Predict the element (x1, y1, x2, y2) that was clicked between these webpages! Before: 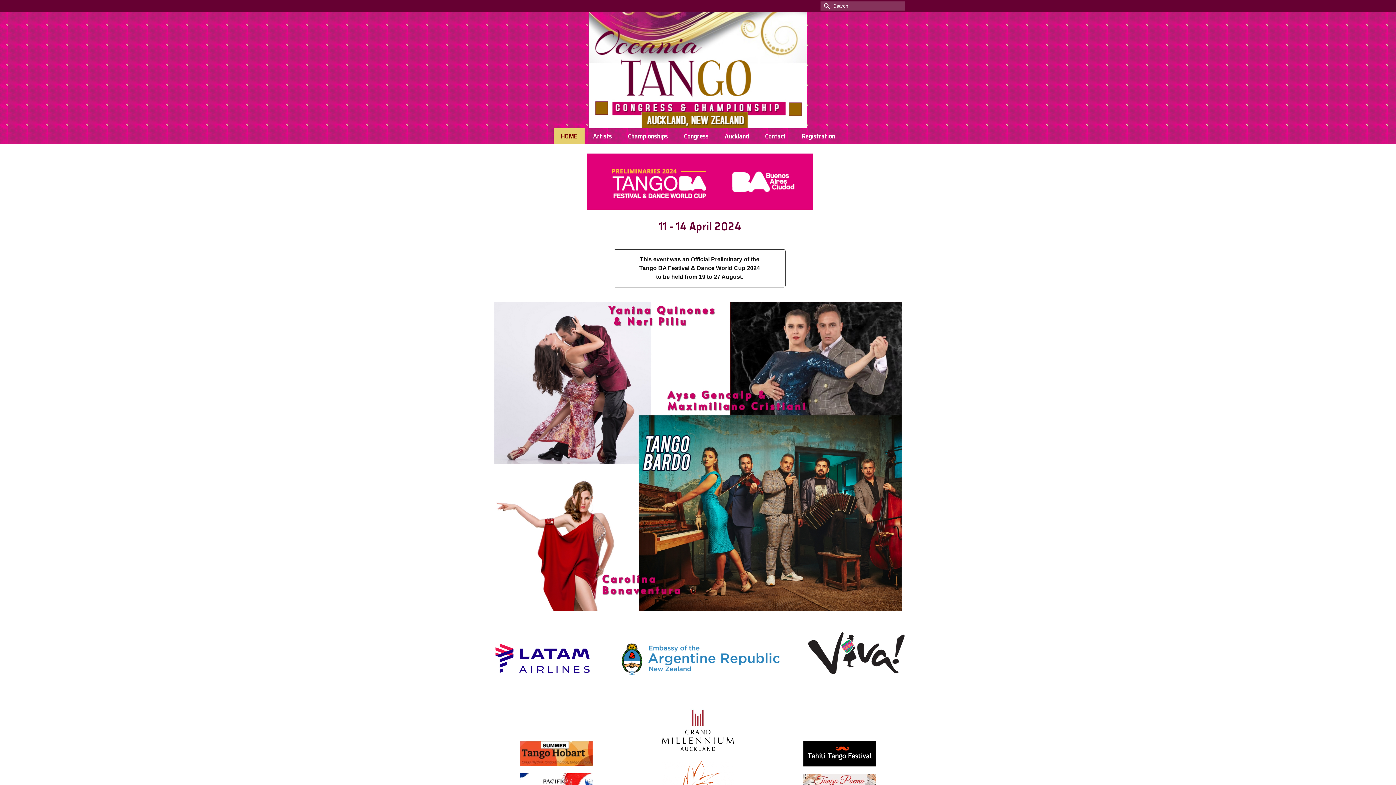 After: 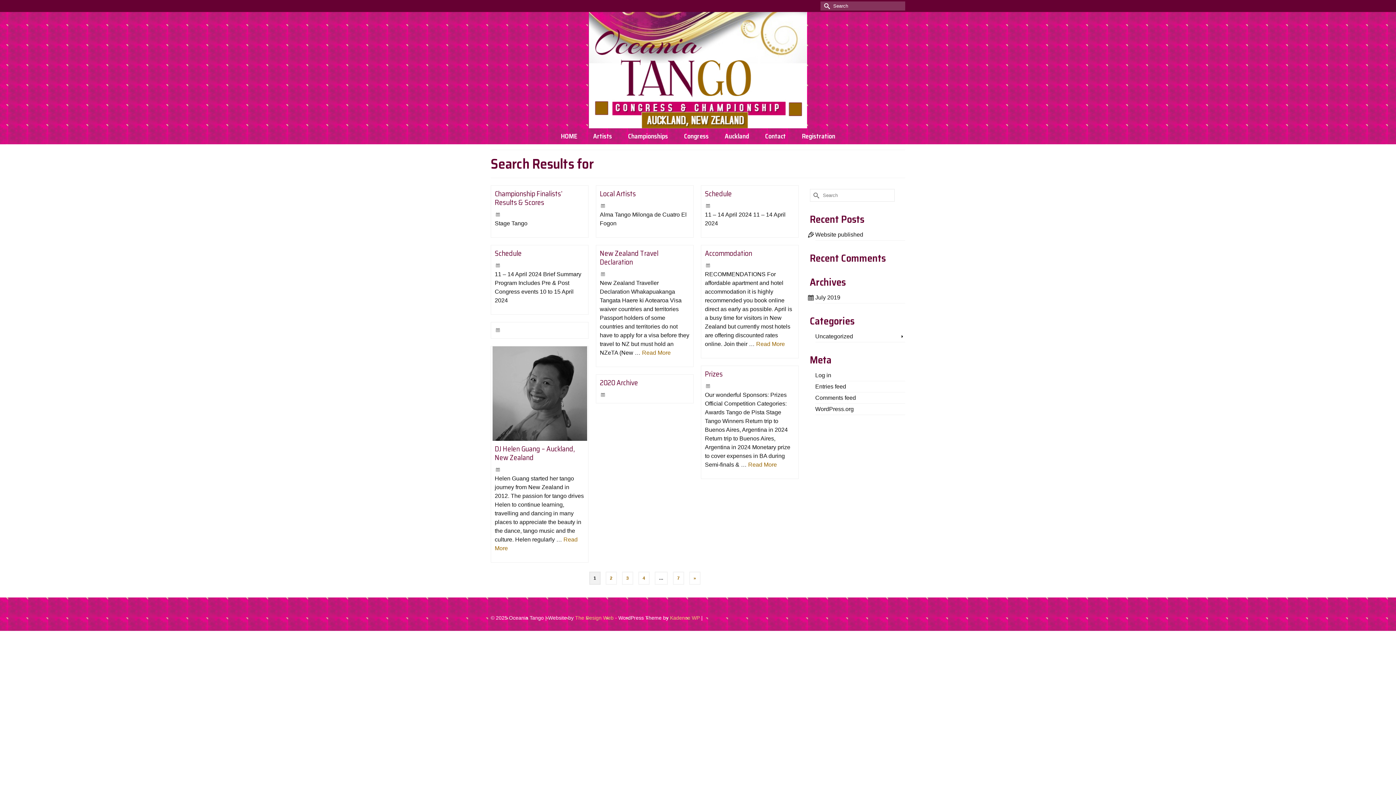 Action: bbox: (820, 1, 831, 10) label: Submit Search